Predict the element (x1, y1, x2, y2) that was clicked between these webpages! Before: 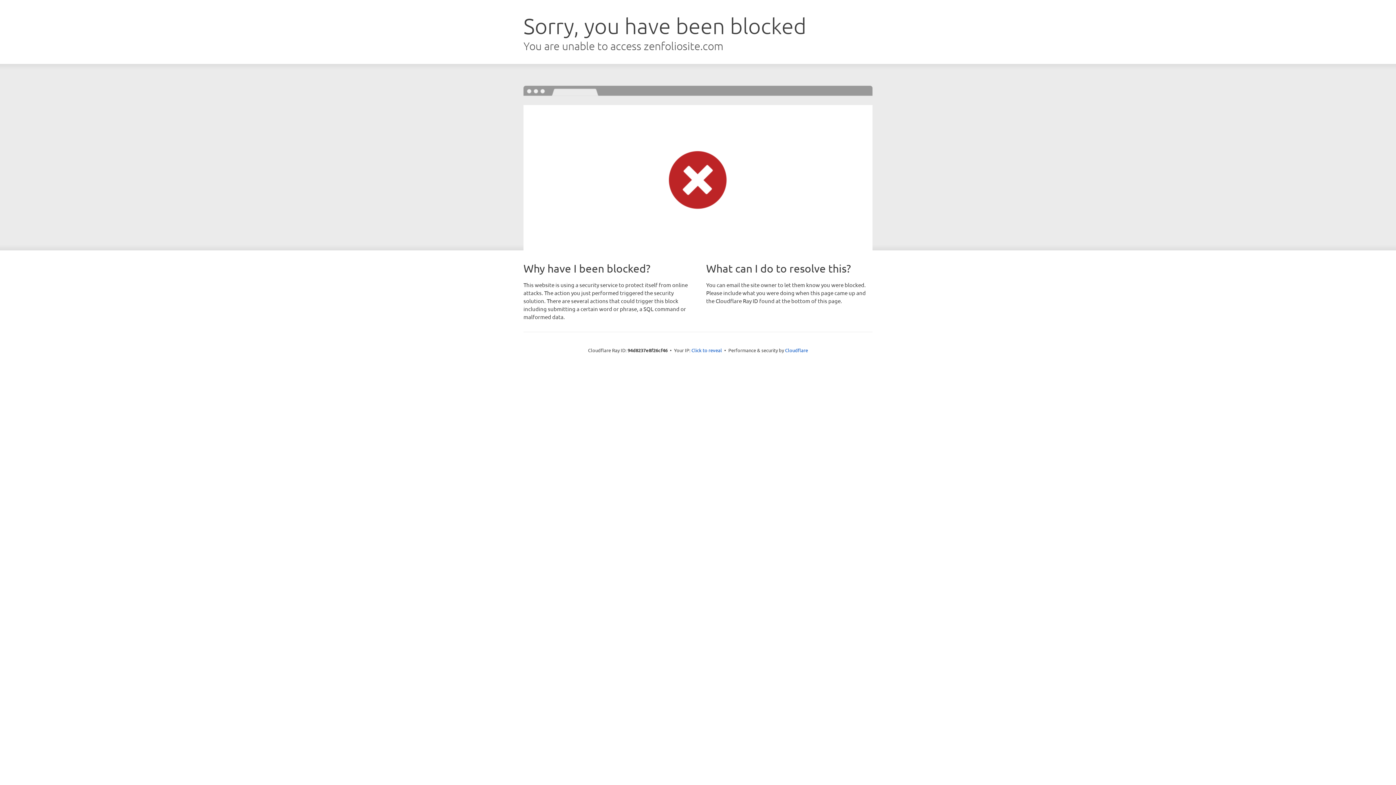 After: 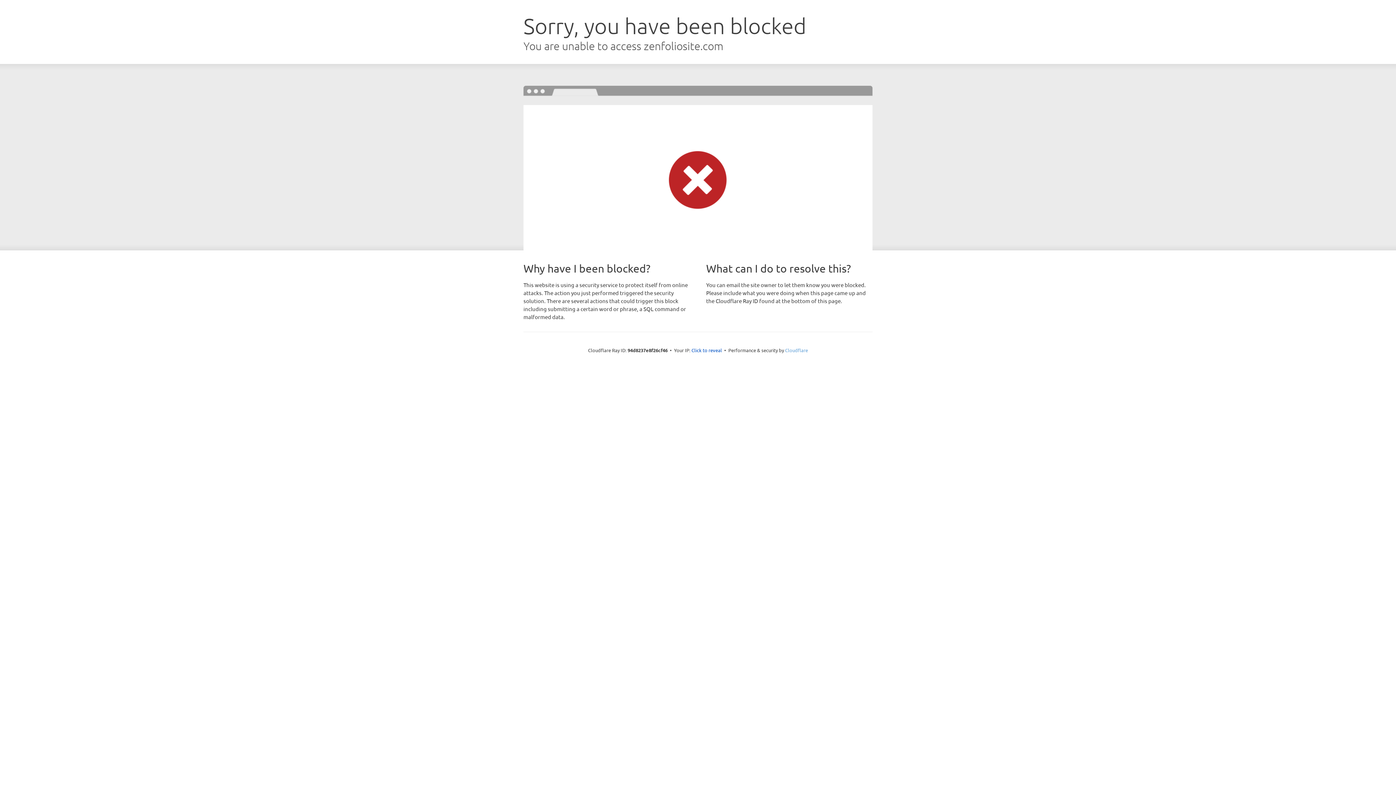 Action: bbox: (785, 347, 808, 353) label: Cloudflare